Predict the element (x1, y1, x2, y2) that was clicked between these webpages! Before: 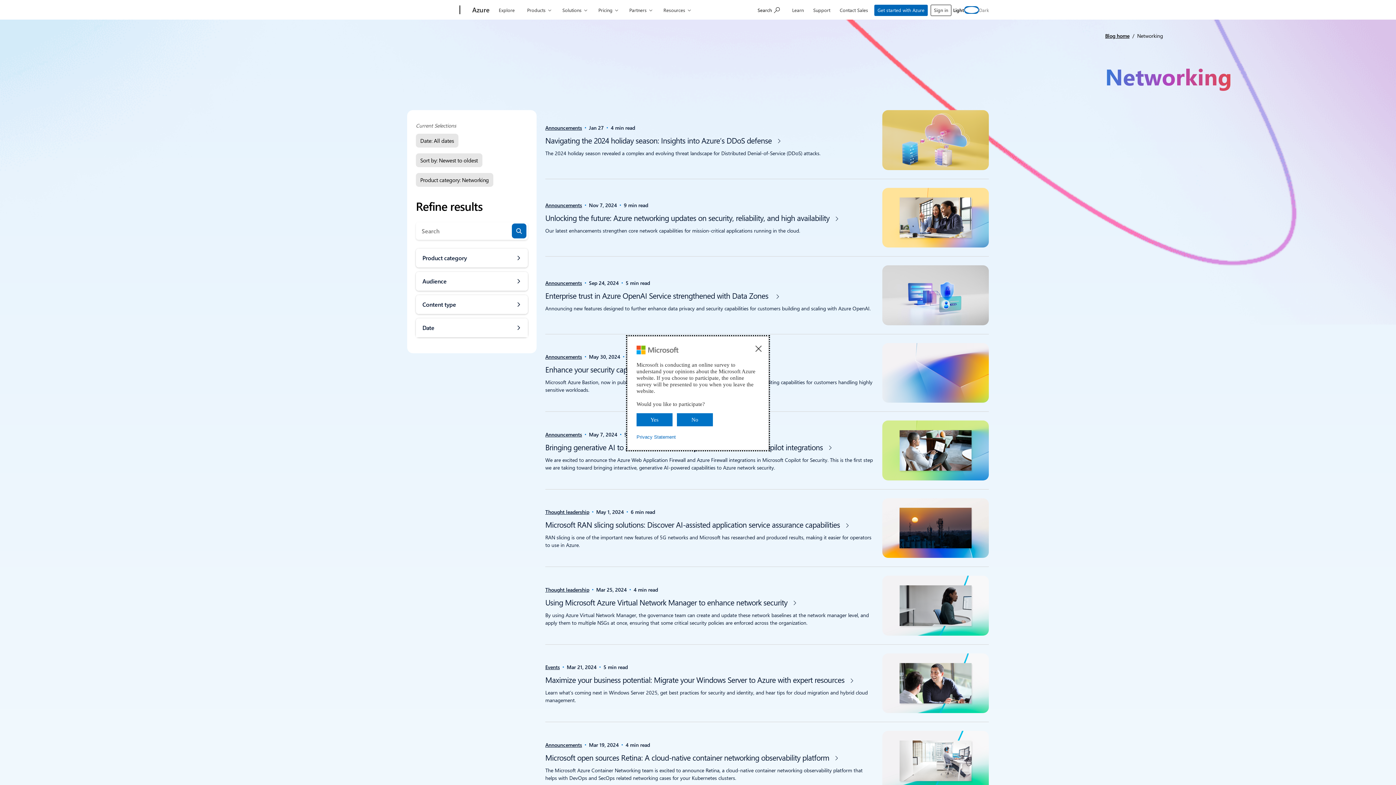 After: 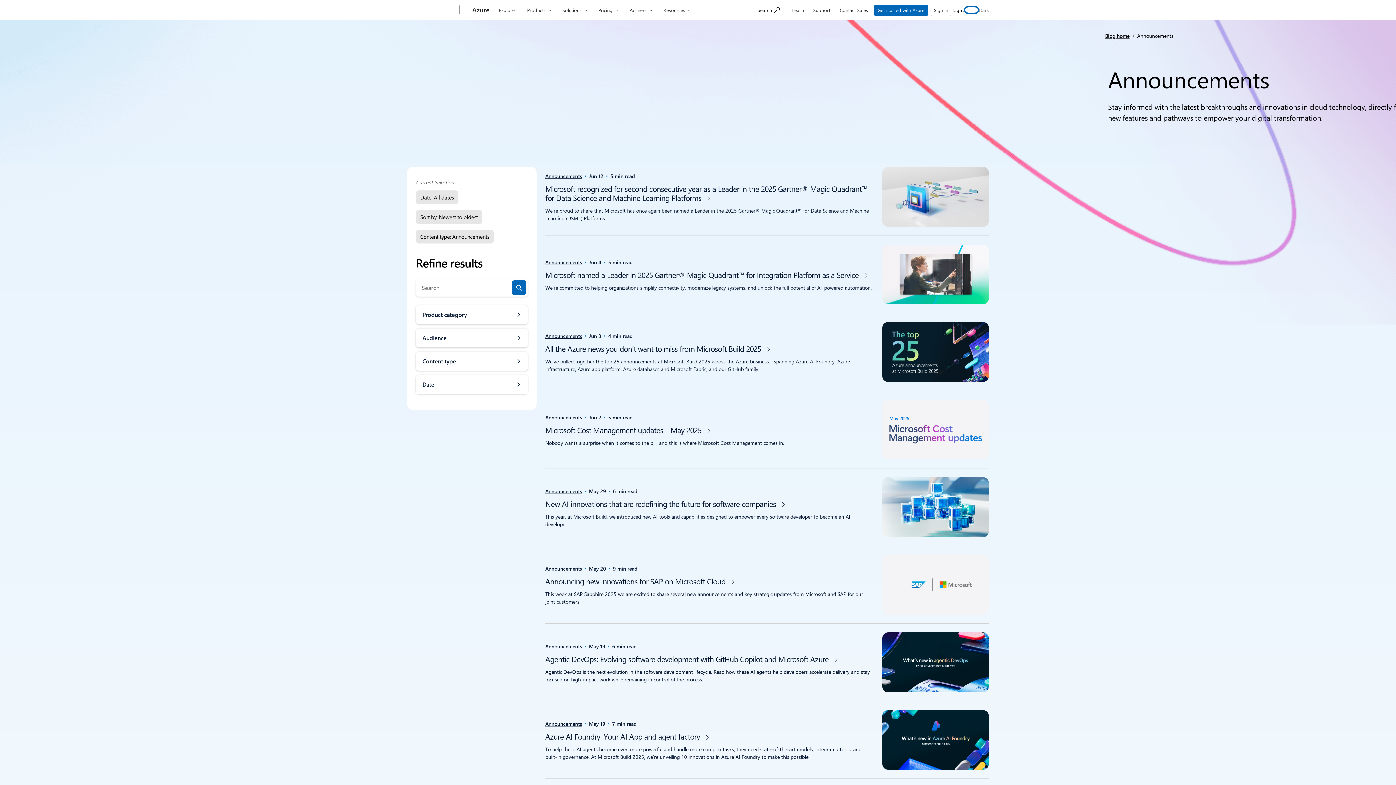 Action: label: Announcements bbox: (545, 741, 582, 748)